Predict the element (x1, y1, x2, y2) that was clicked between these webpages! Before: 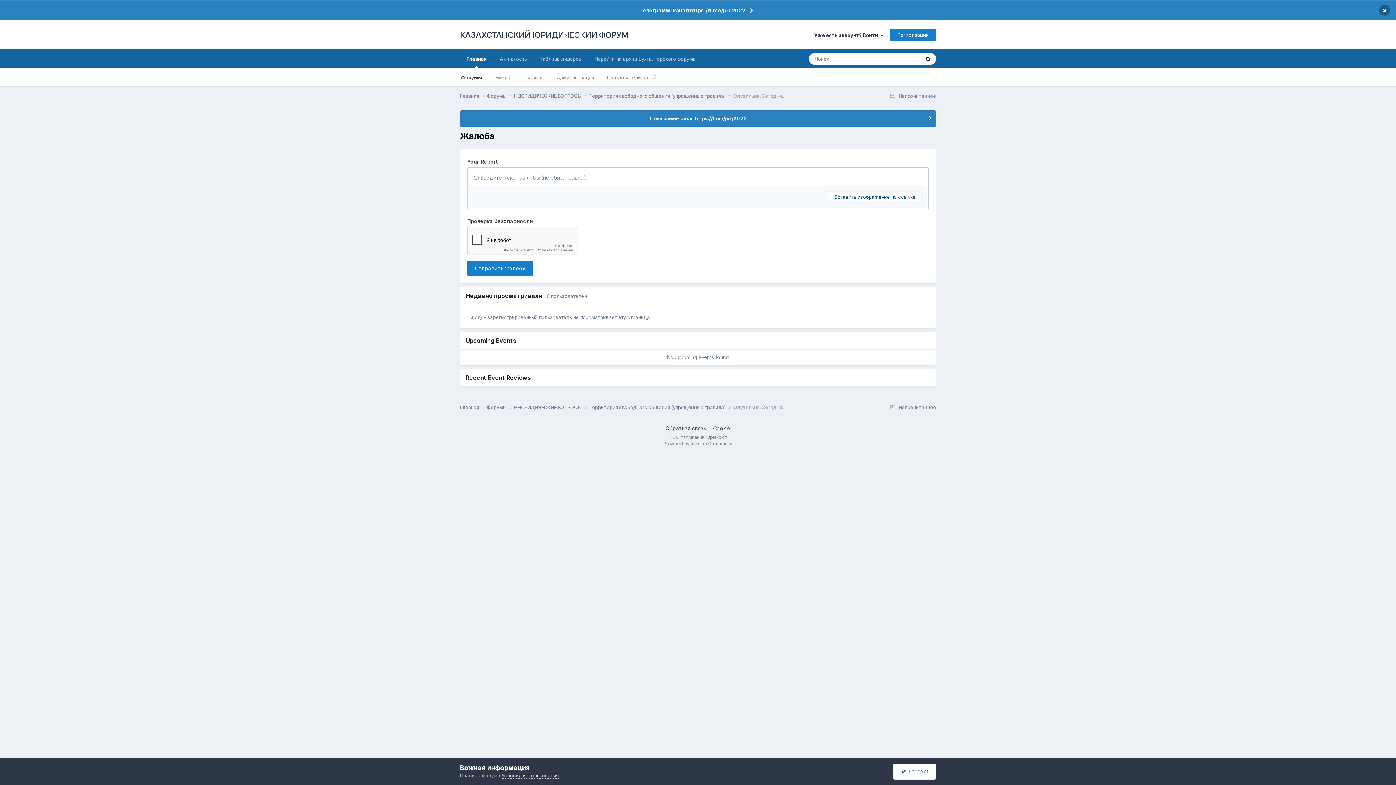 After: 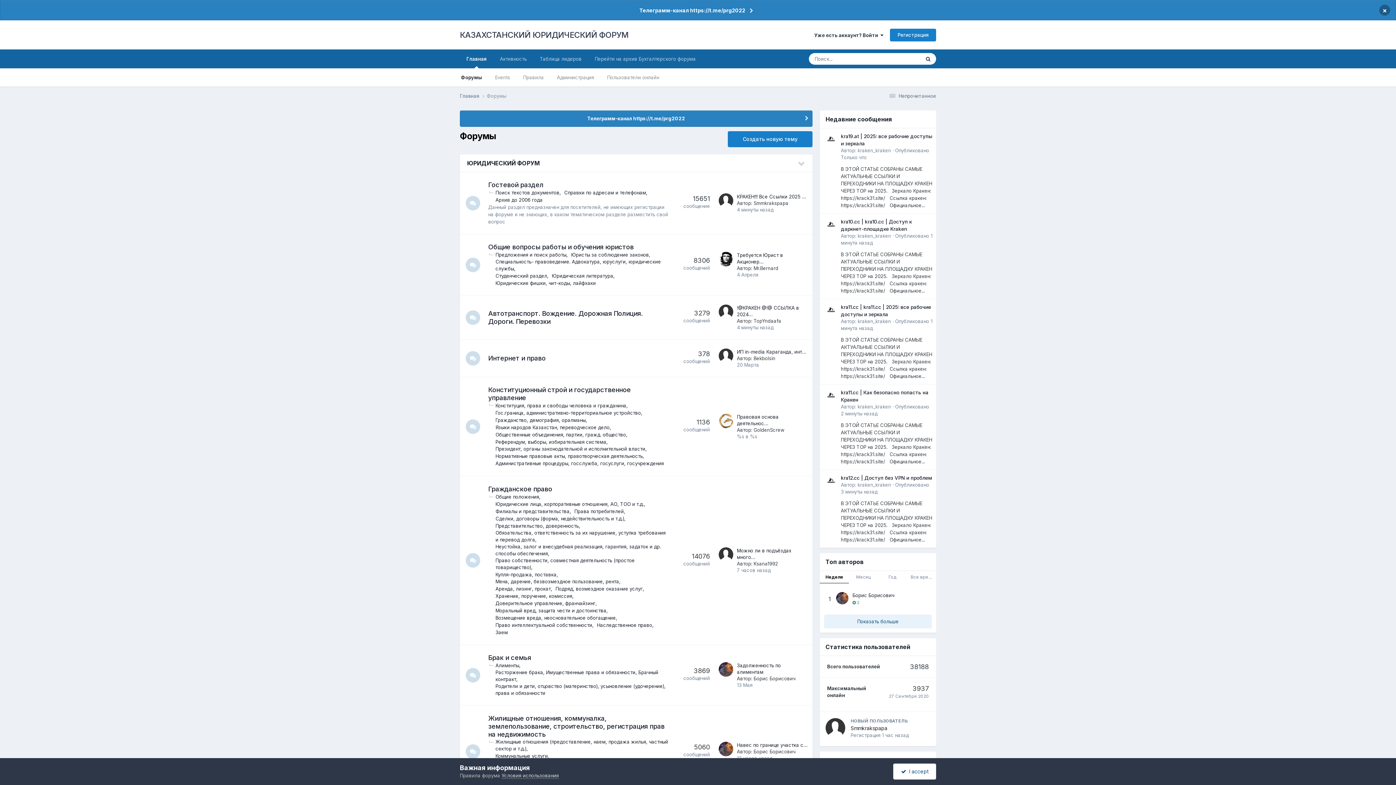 Action: bbox: (460, 20, 628, 49) label: КАЗАХСТАНСКИЙ ЮРИДИЧЕСКИЙ ФОРУМ